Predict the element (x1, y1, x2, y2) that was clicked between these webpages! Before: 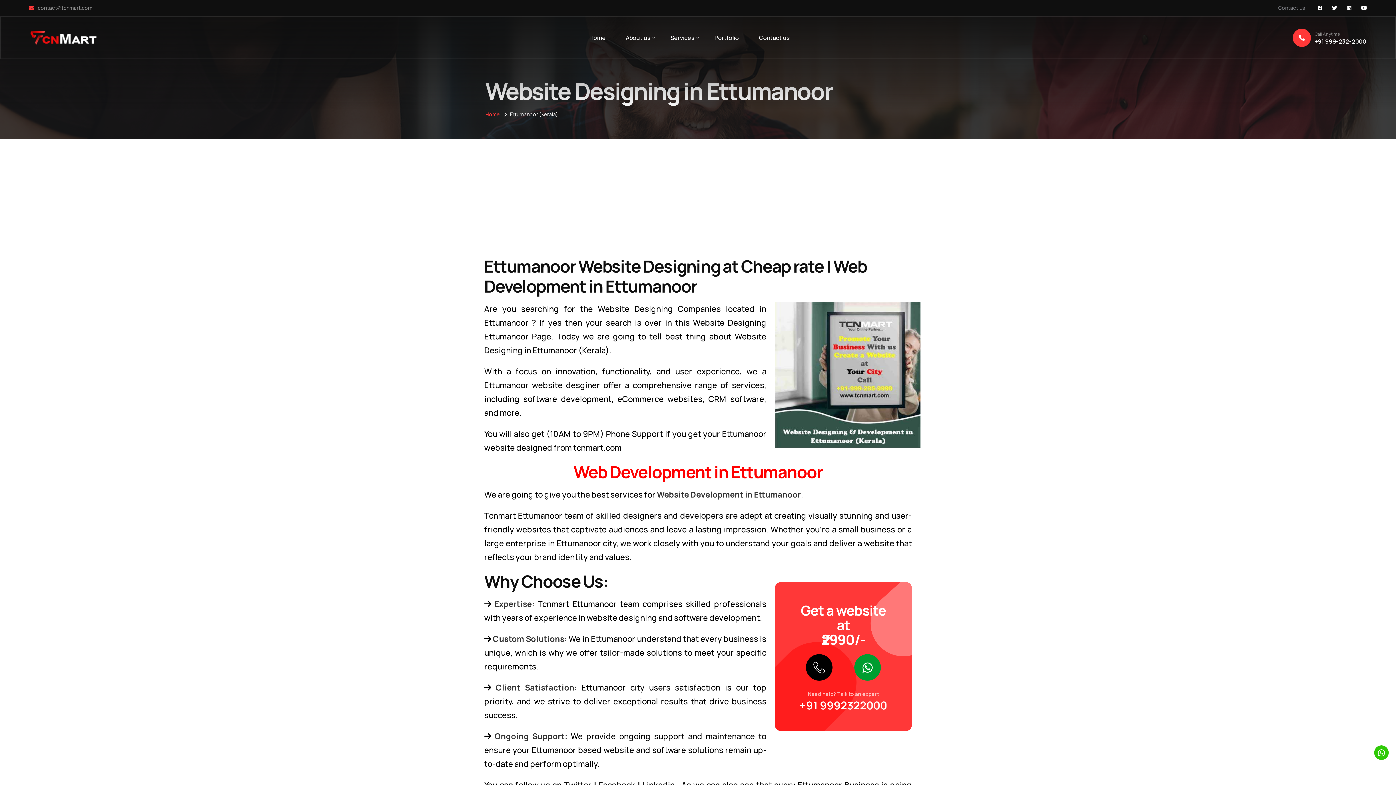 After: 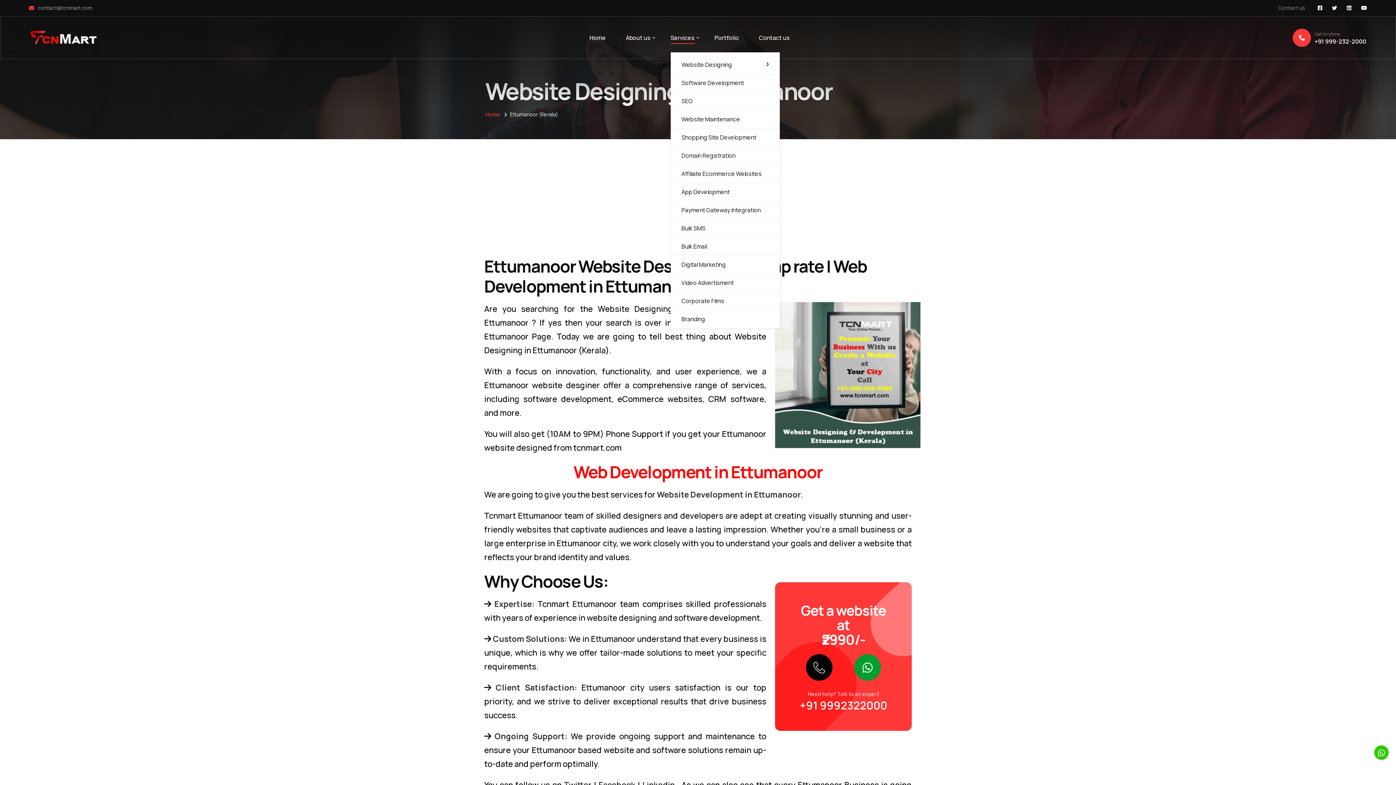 Action: label: Services bbox: (670, 32, 699, 43)